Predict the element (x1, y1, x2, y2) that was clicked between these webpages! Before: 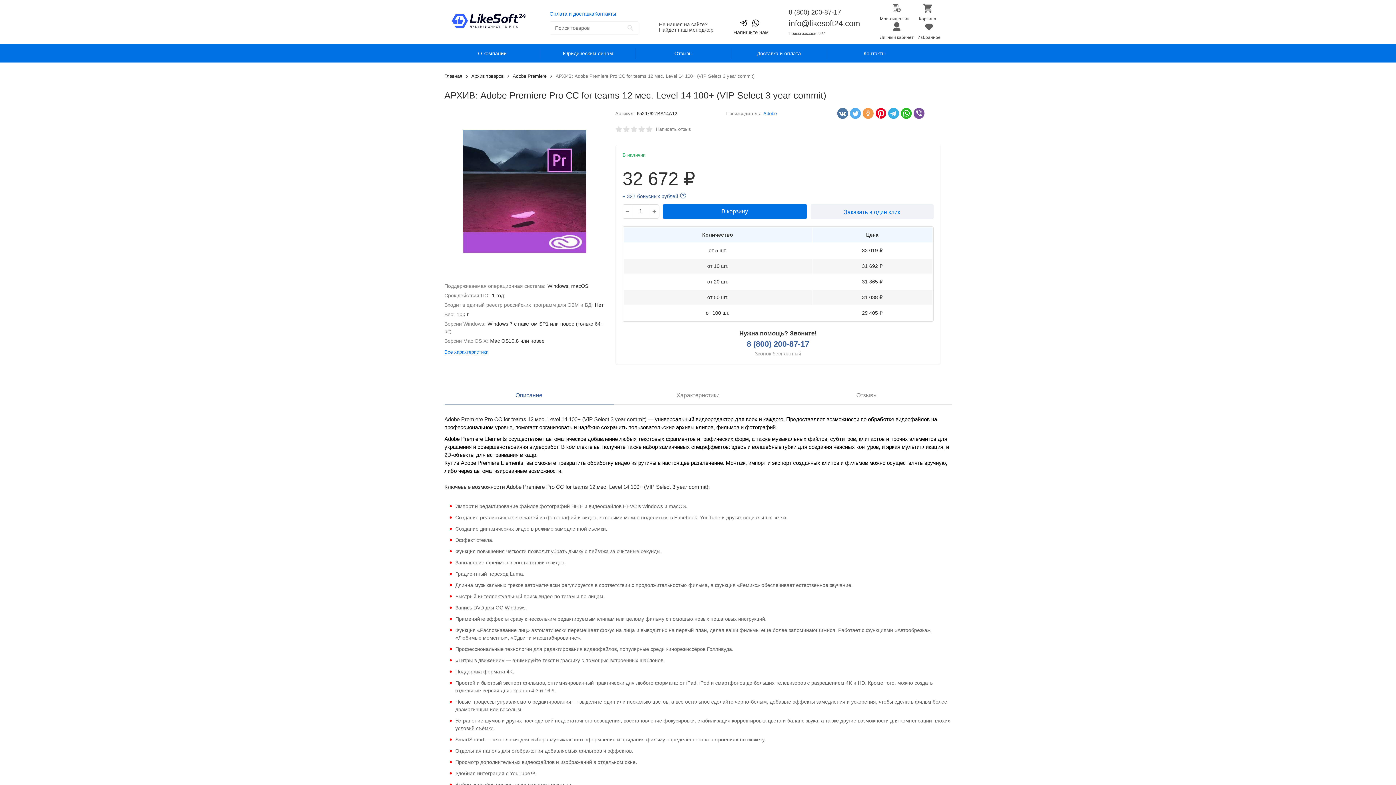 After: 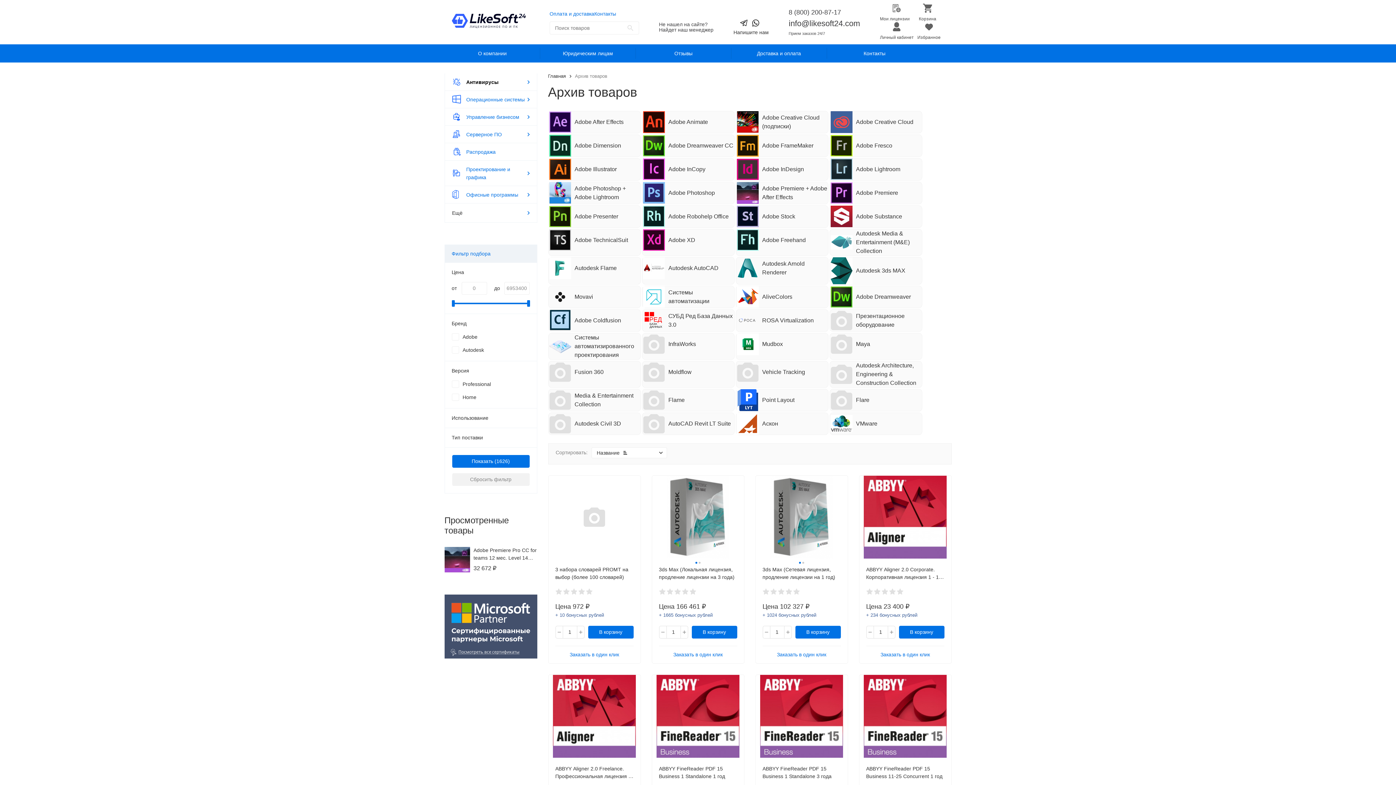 Action: label: Архив товаров bbox: (471, 73, 503, 78)